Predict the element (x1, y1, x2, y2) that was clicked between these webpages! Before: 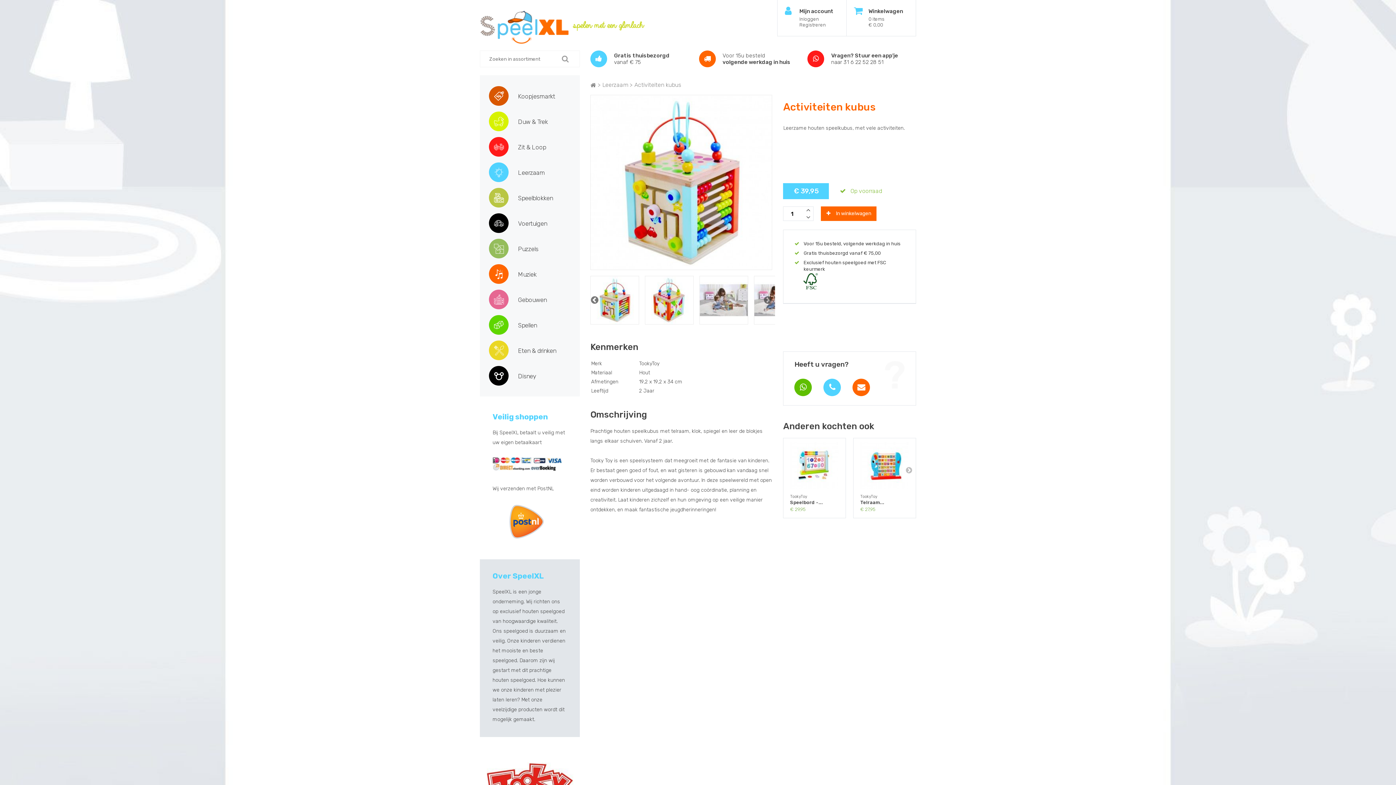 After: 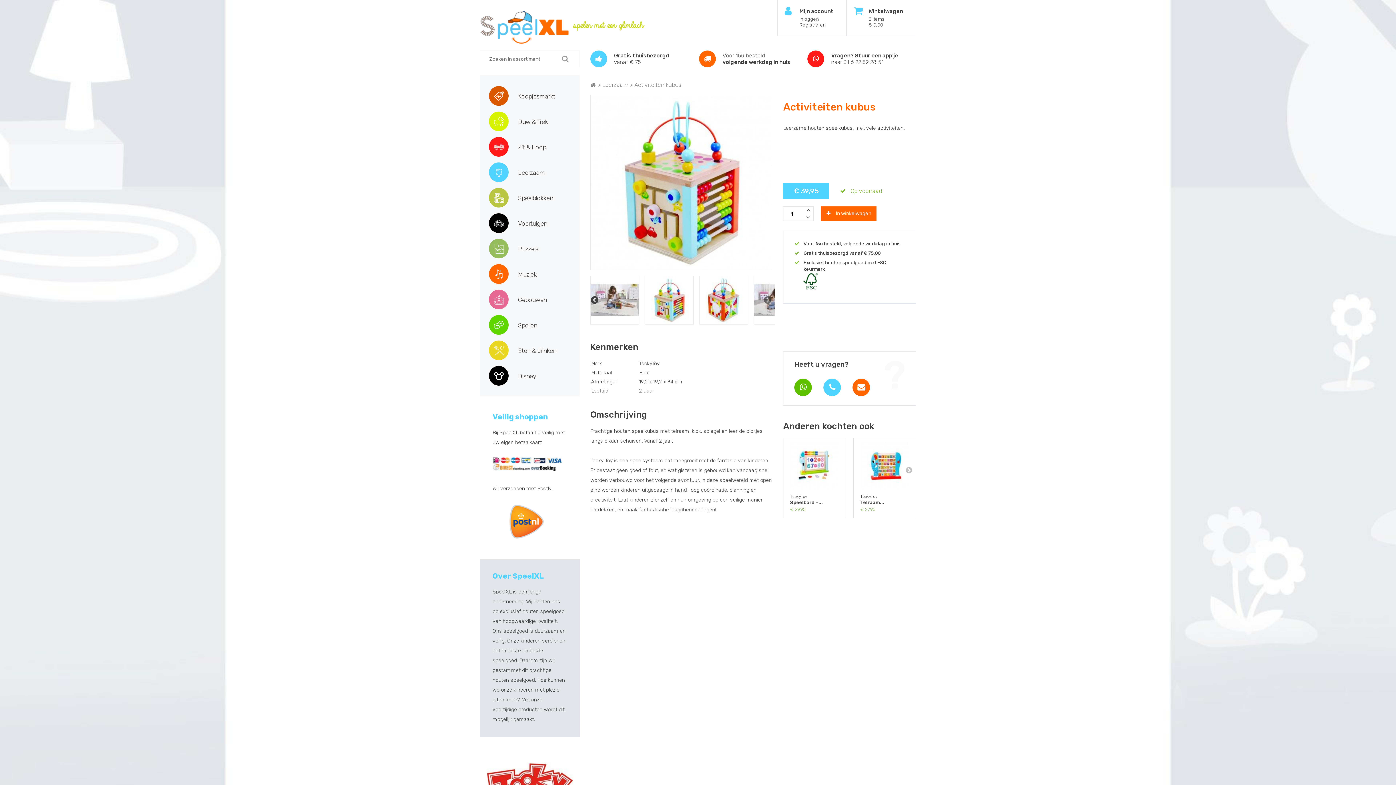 Action: bbox: (587, 293, 602, 307)